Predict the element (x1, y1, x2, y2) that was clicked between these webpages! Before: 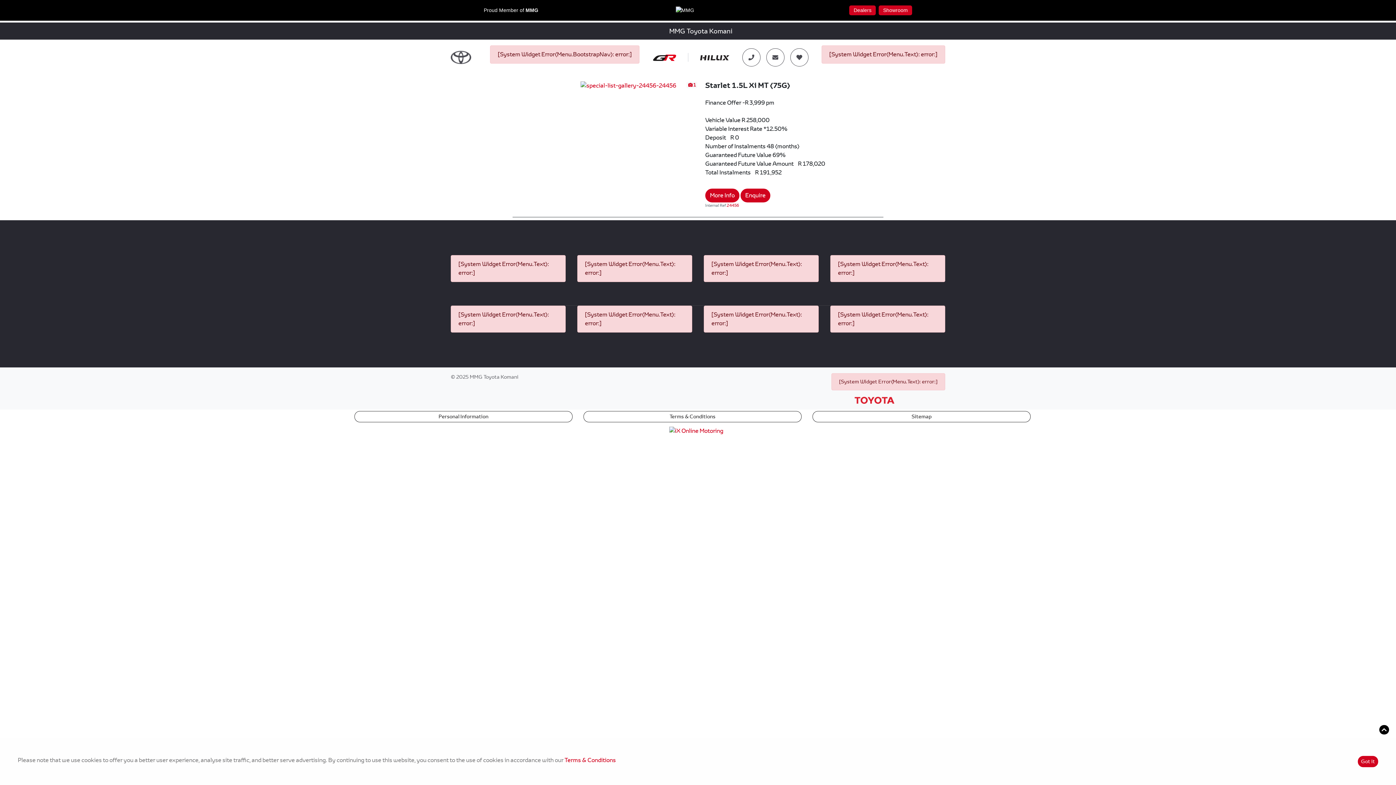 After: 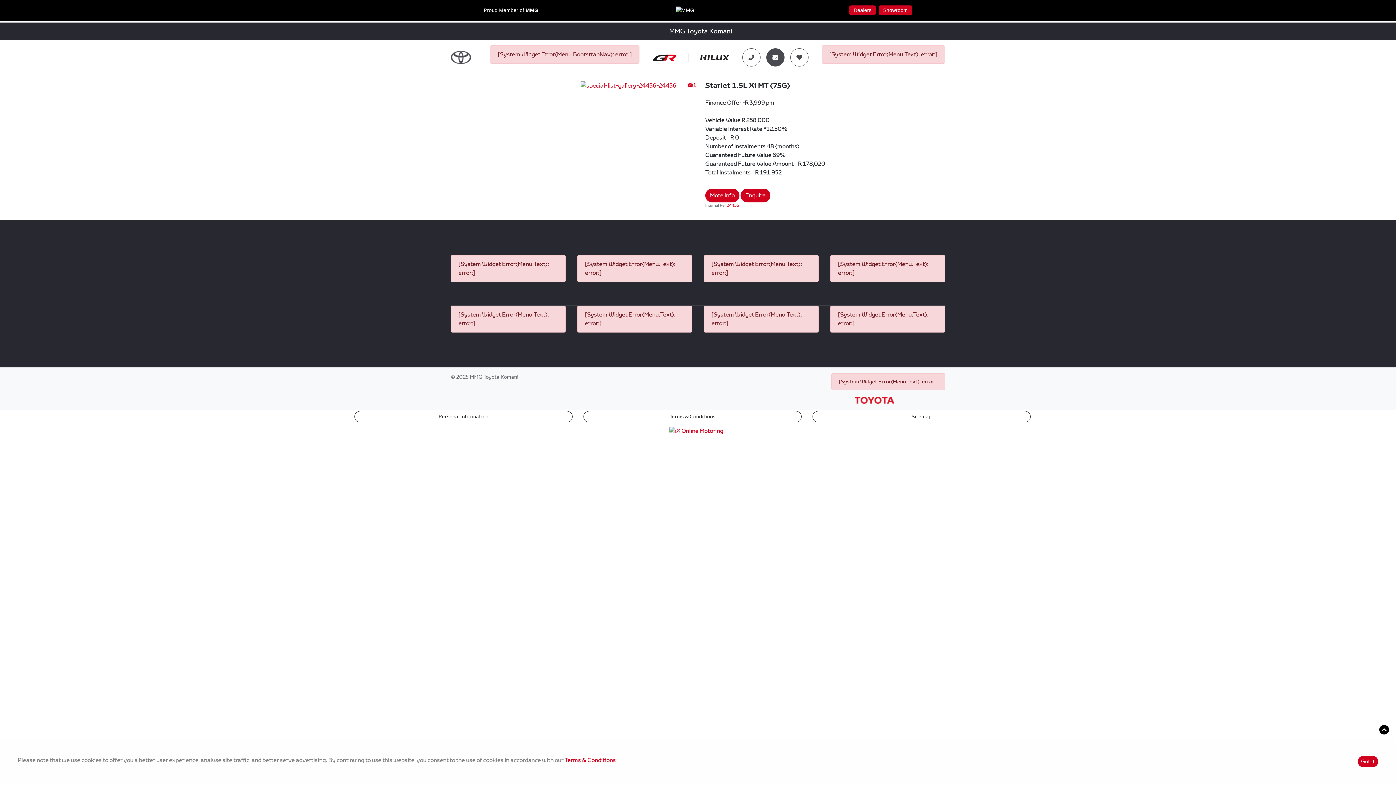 Action: bbox: (766, 48, 784, 66)